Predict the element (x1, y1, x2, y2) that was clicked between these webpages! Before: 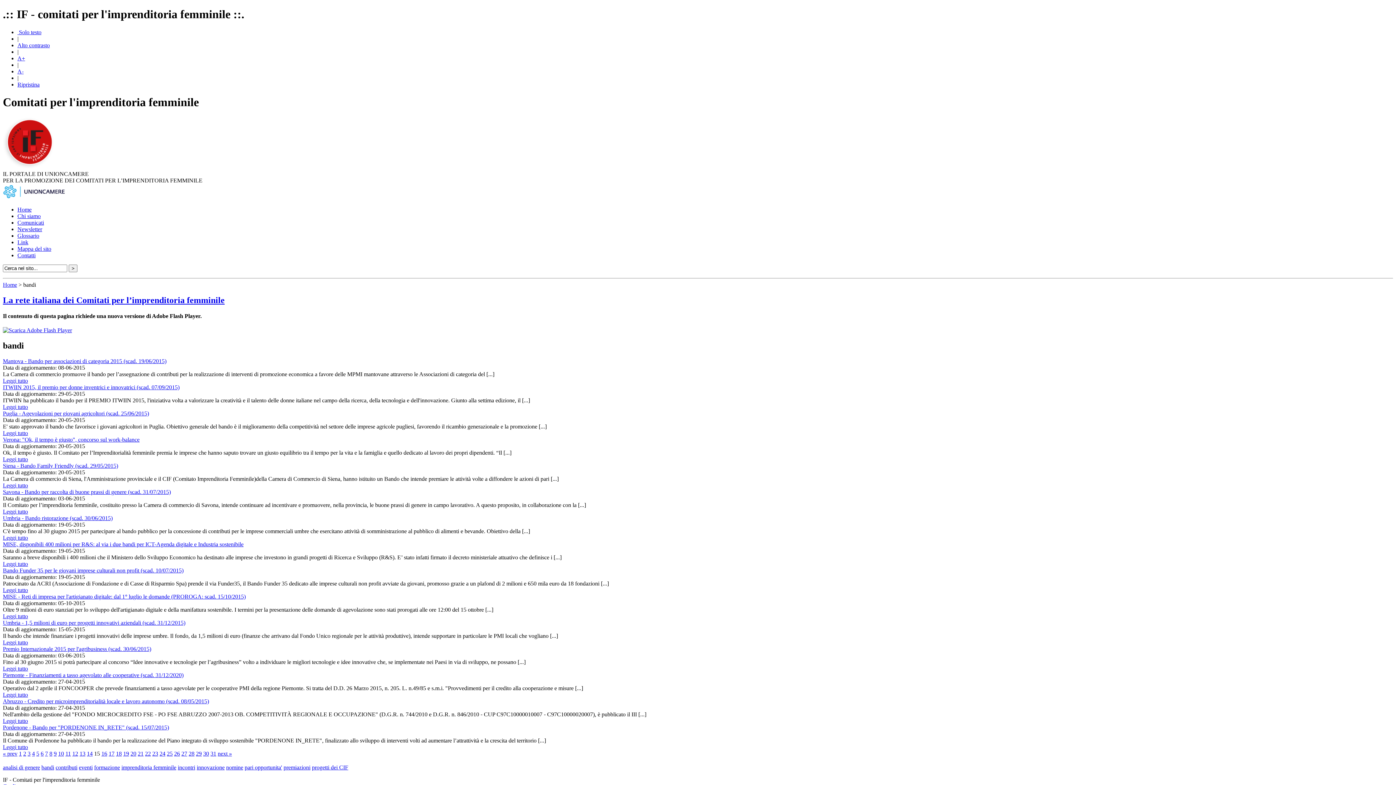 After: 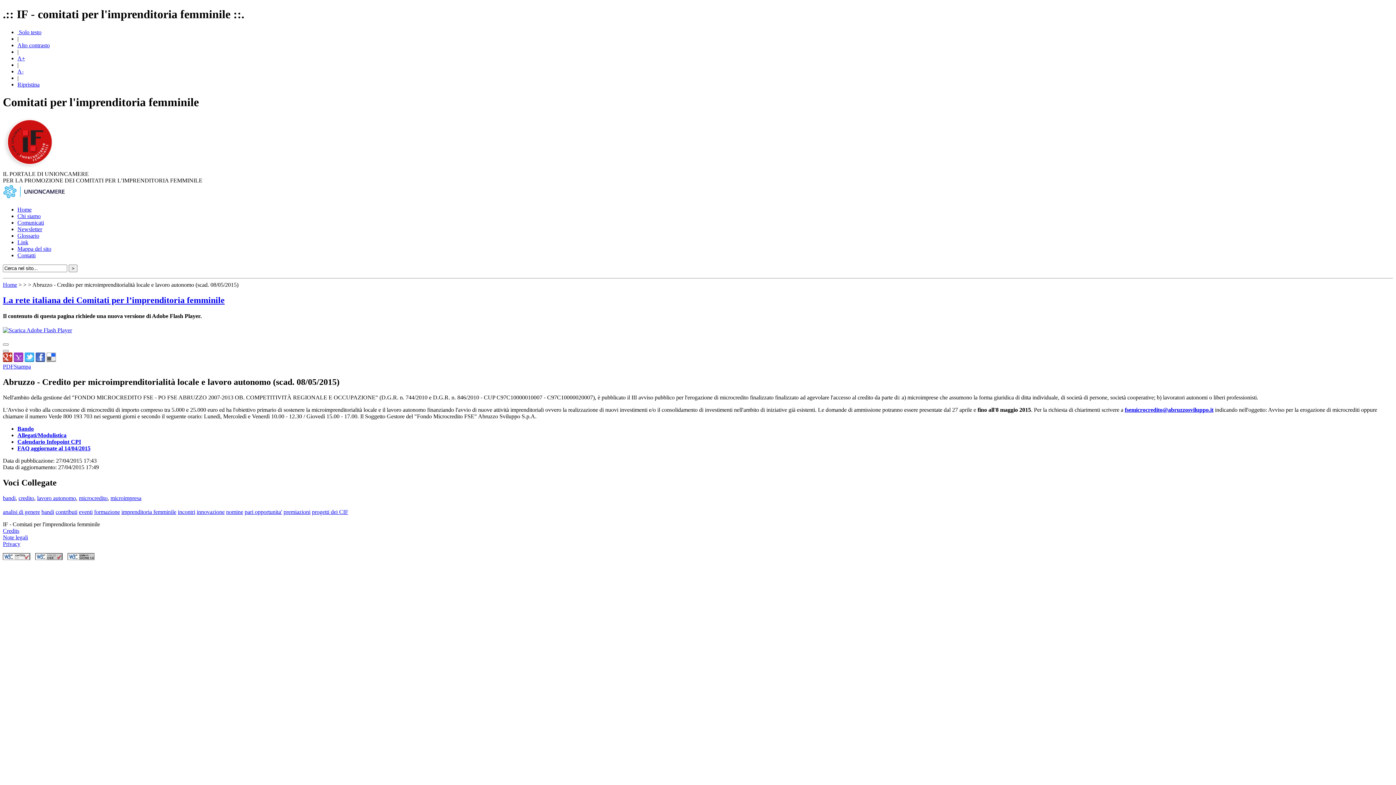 Action: bbox: (2, 718, 28, 724) label: Leggi tutto